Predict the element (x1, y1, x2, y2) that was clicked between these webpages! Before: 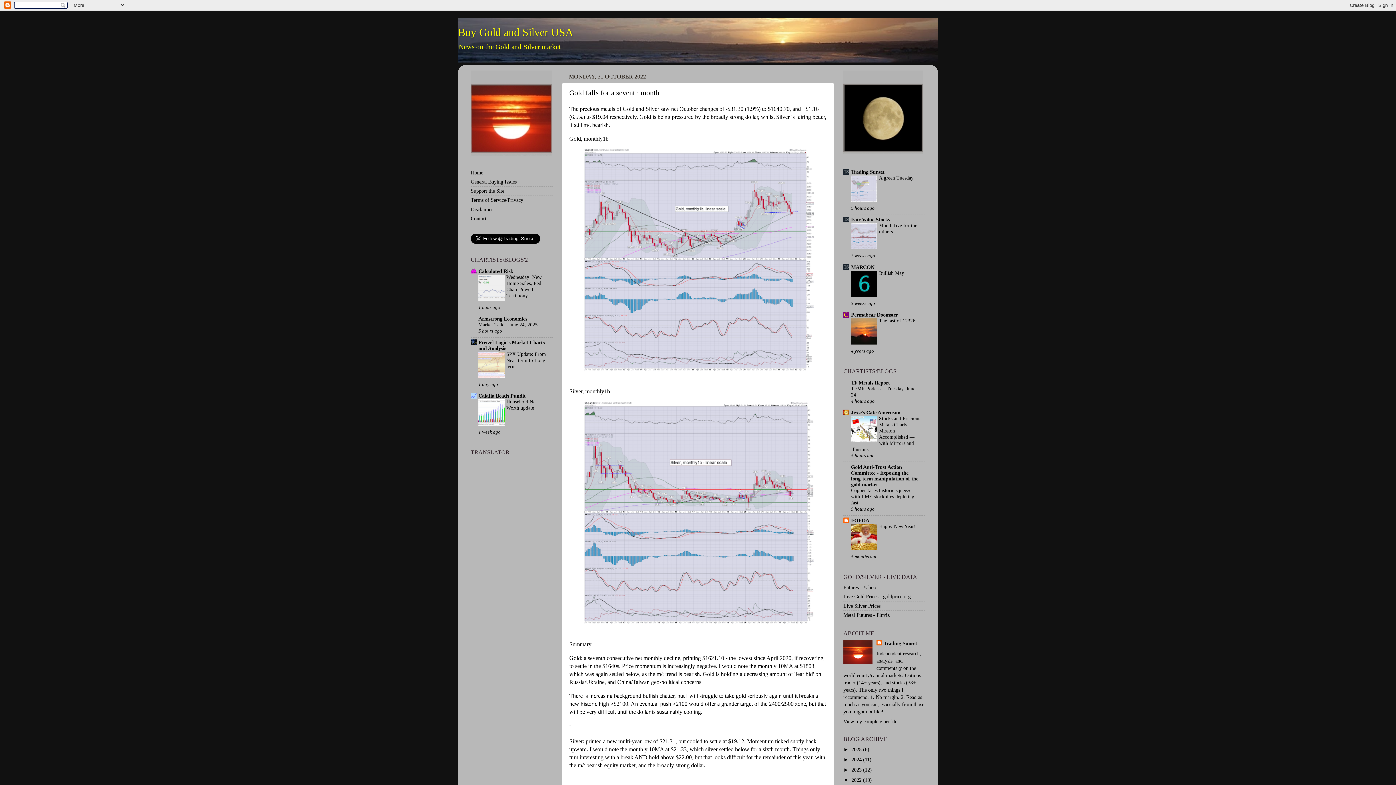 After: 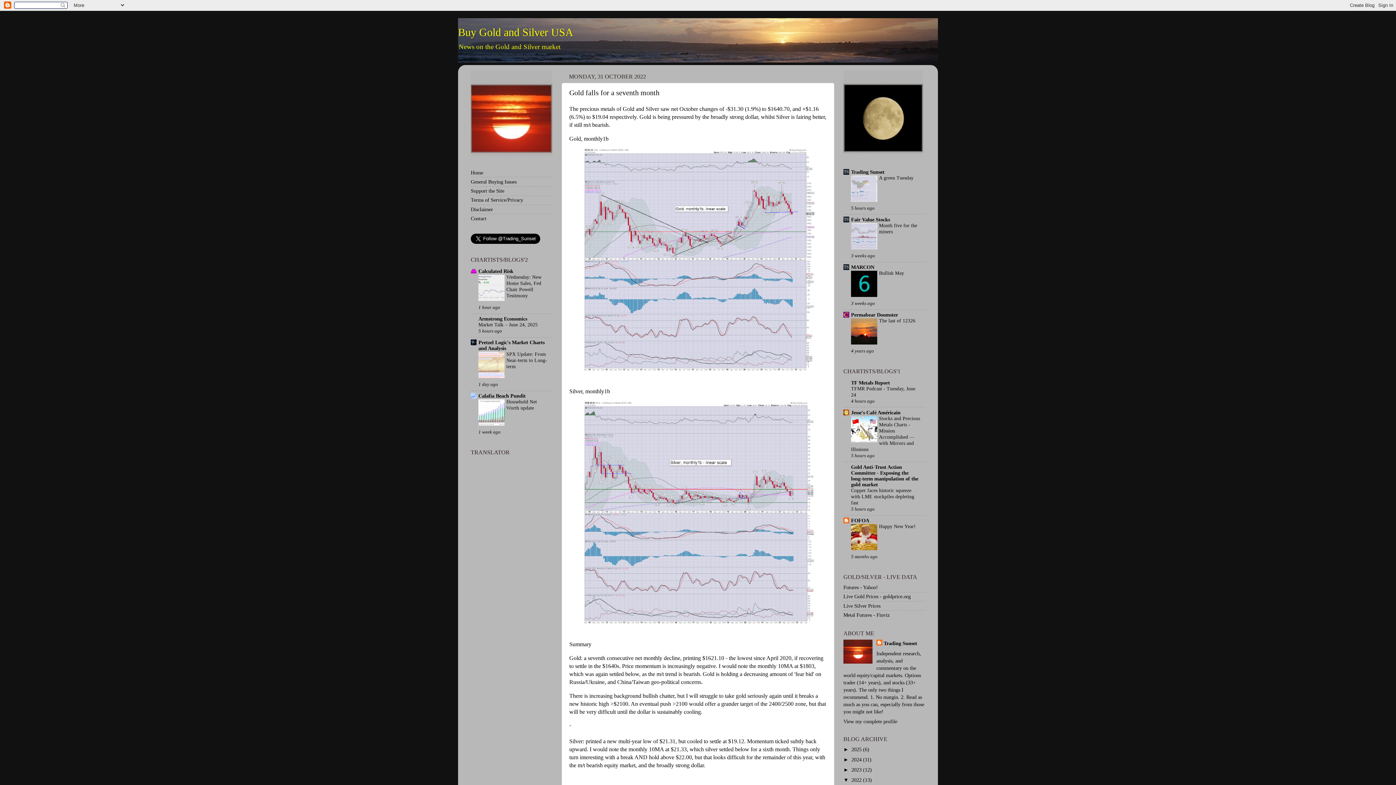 Action: bbox: (478, 373, 504, 379)